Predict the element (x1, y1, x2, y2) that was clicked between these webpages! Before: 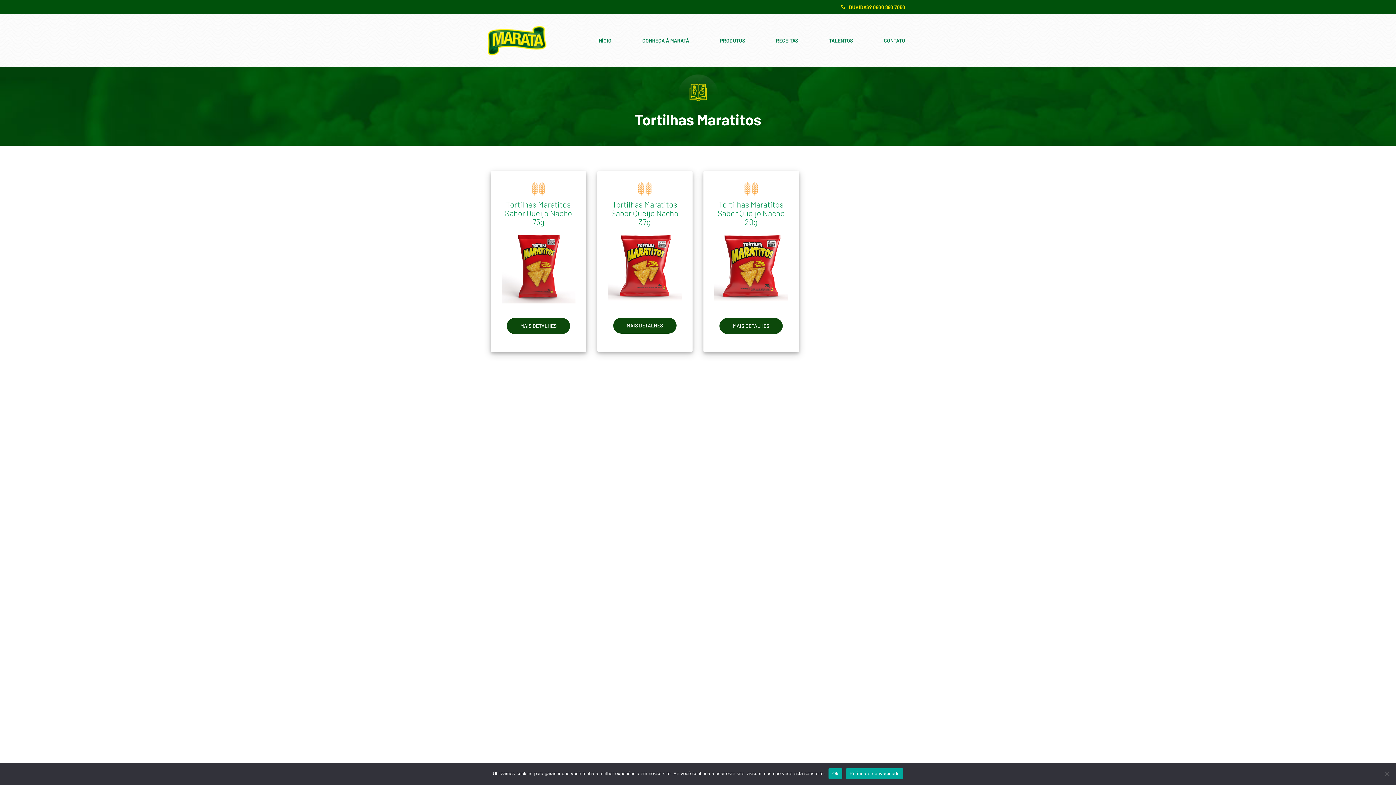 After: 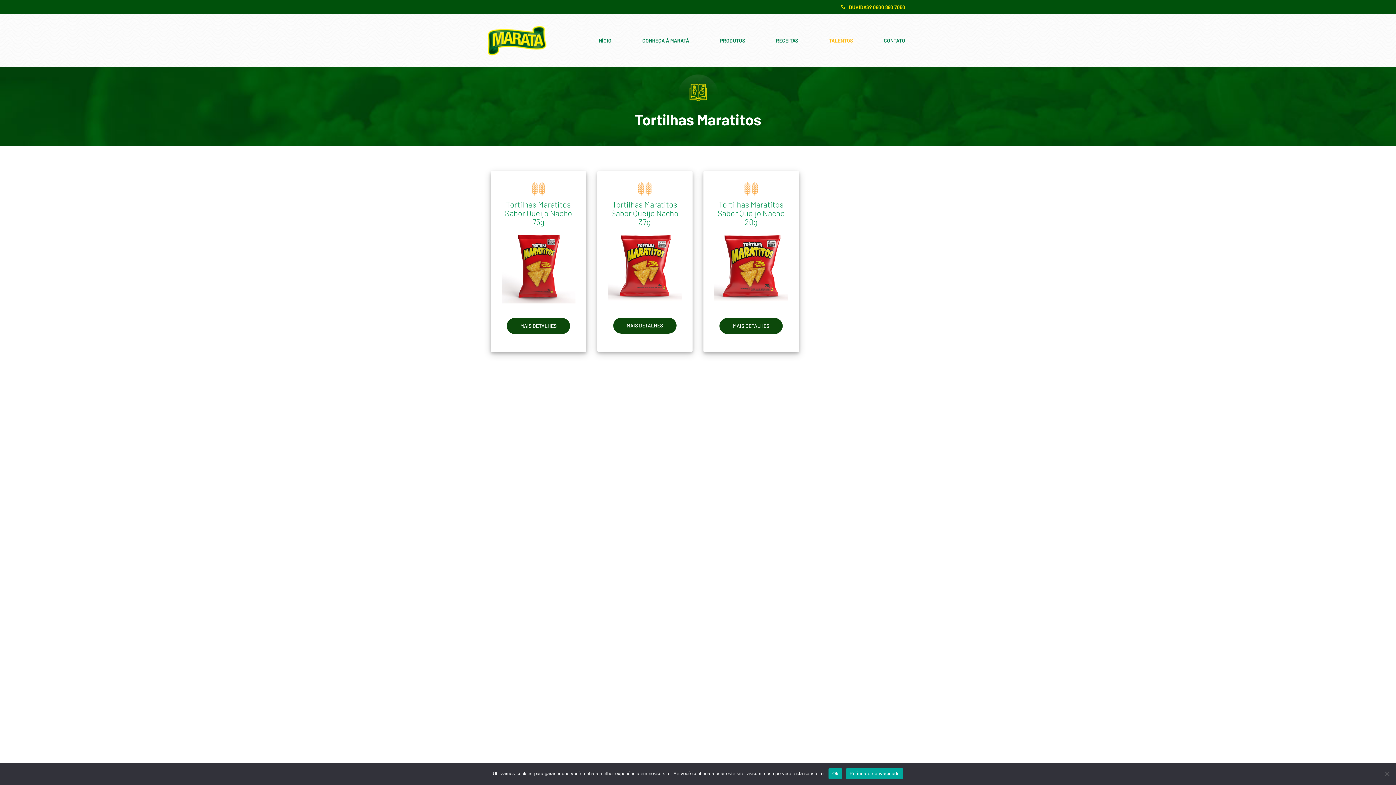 Action: bbox: (829, 37, 853, 43) label: TALENTOS